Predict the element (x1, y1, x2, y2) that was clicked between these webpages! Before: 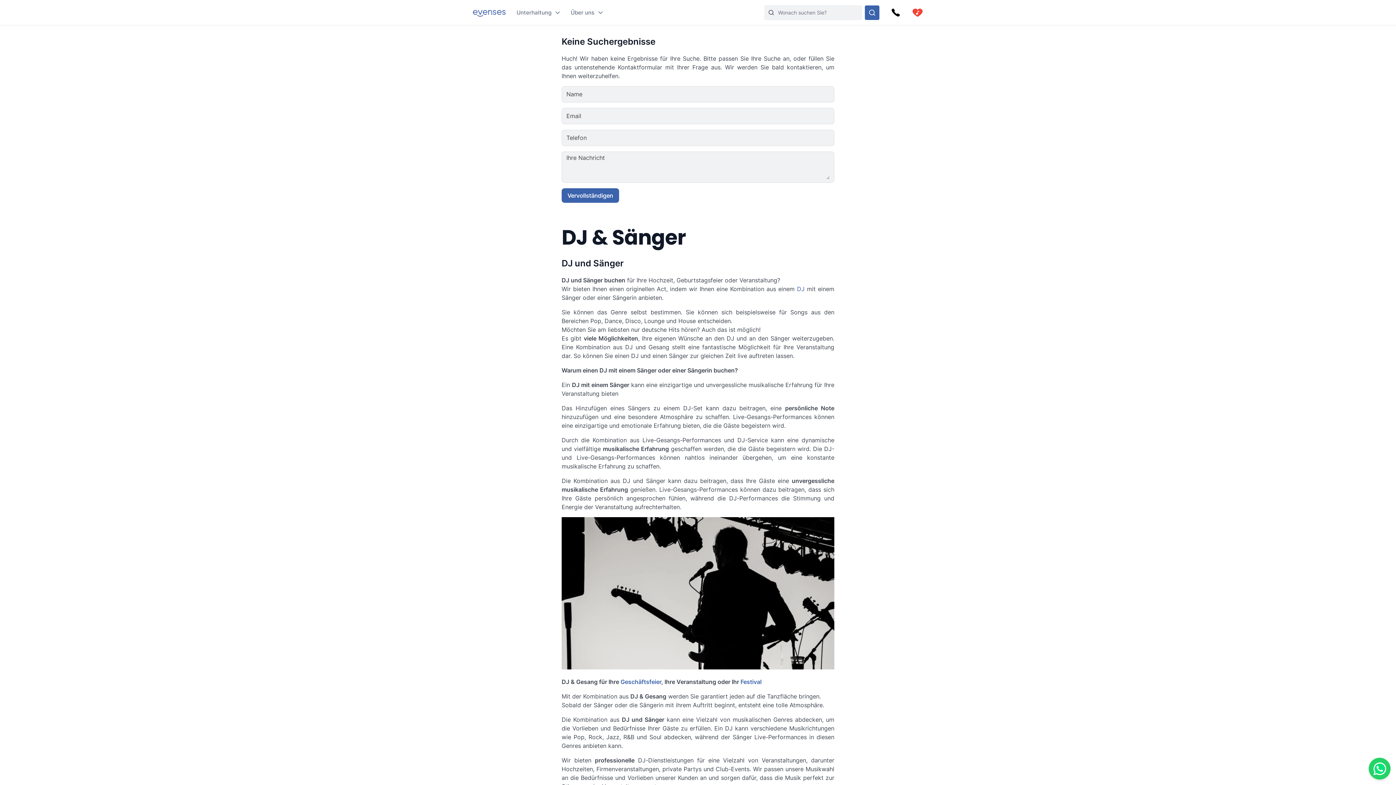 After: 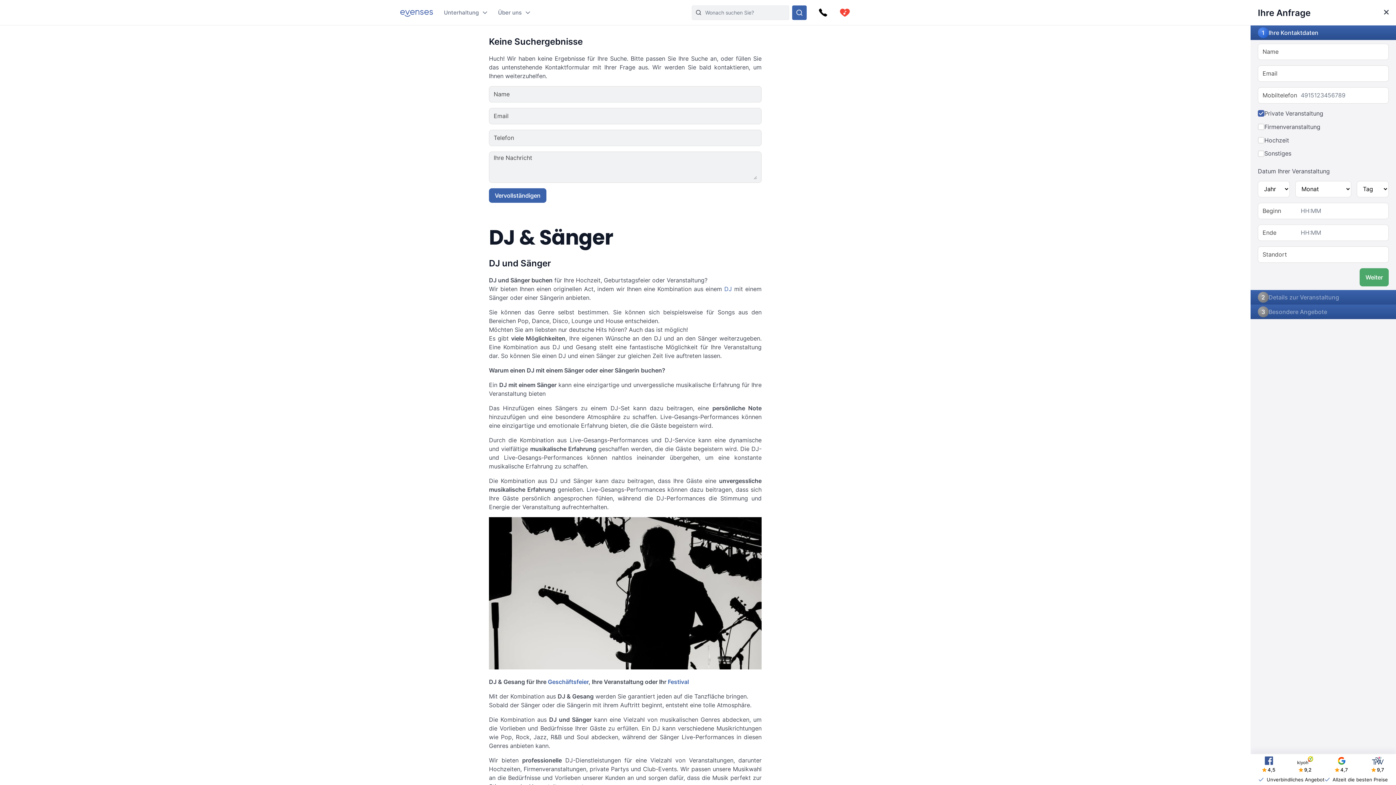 Action: bbox: (912, 7, 923, 18) label: cart